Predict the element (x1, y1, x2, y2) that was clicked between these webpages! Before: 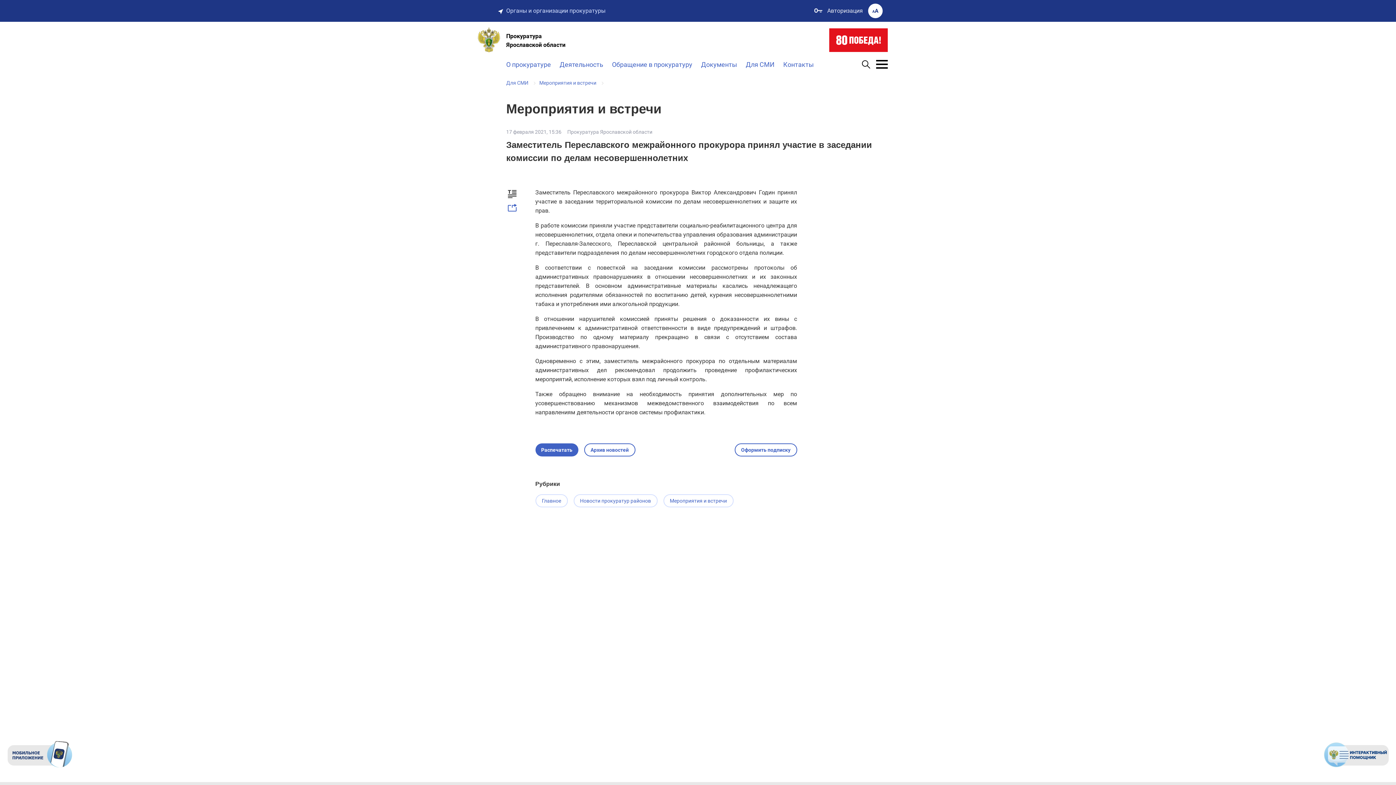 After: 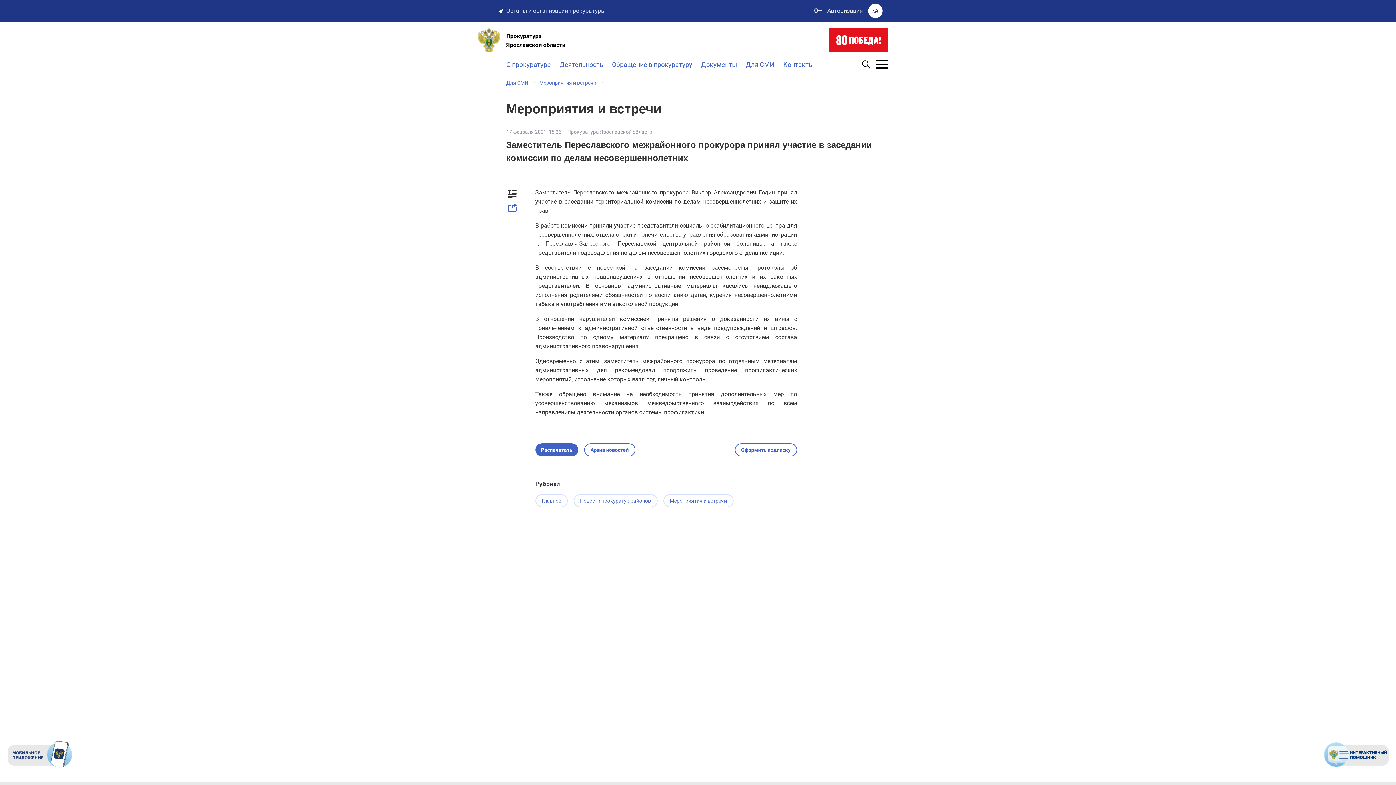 Action: bbox: (535, 443, 578, 456) label: Распечатать